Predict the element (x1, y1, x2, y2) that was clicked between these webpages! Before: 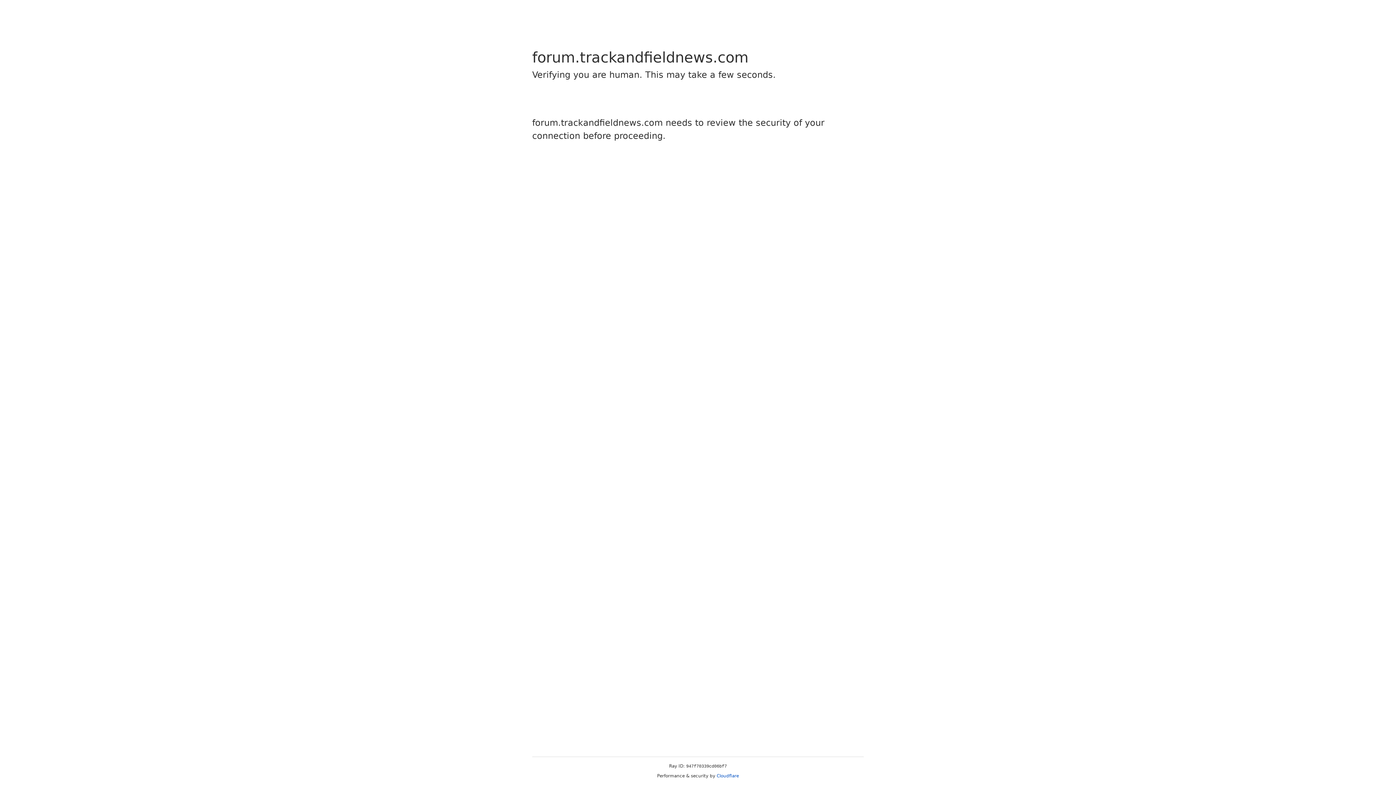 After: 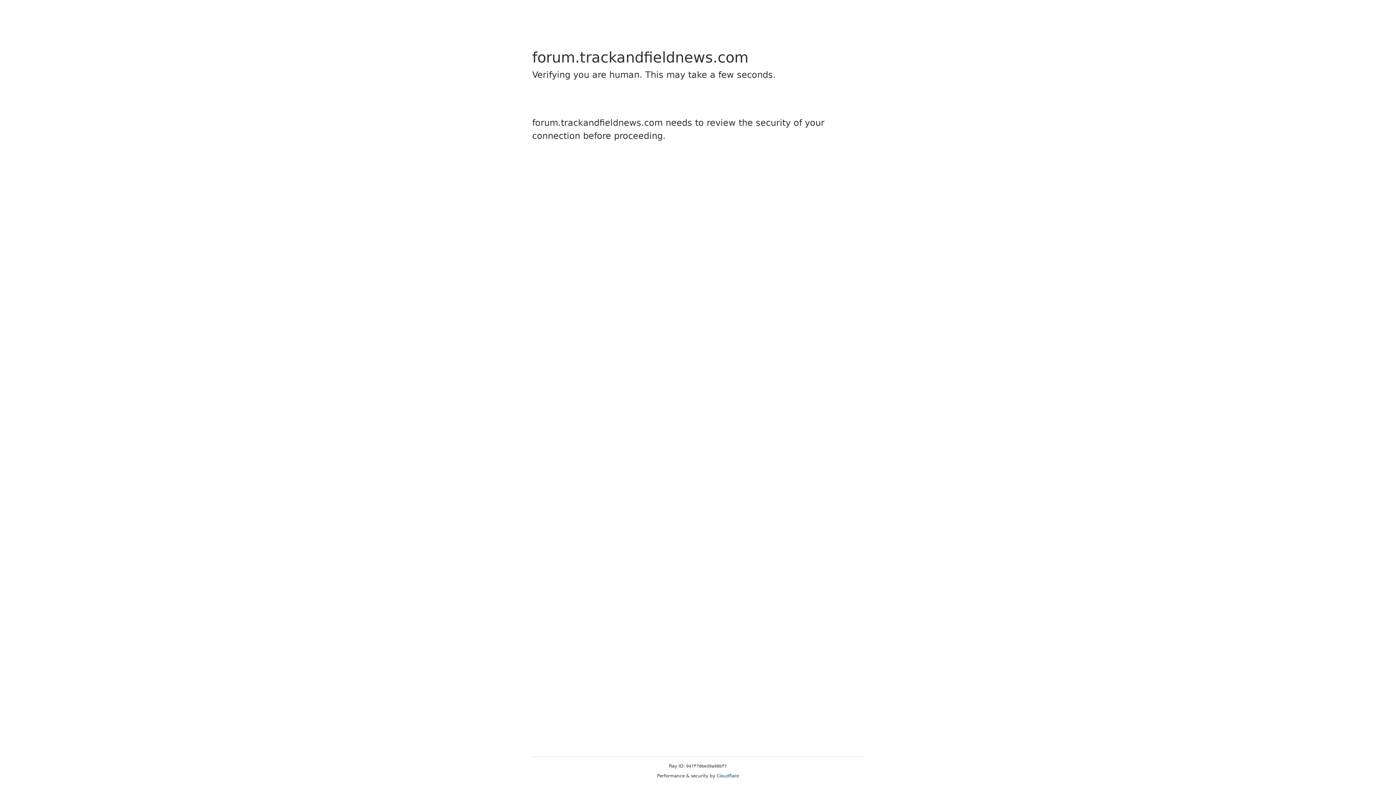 Action: label: Cloudflare bbox: (716, 773, 739, 778)